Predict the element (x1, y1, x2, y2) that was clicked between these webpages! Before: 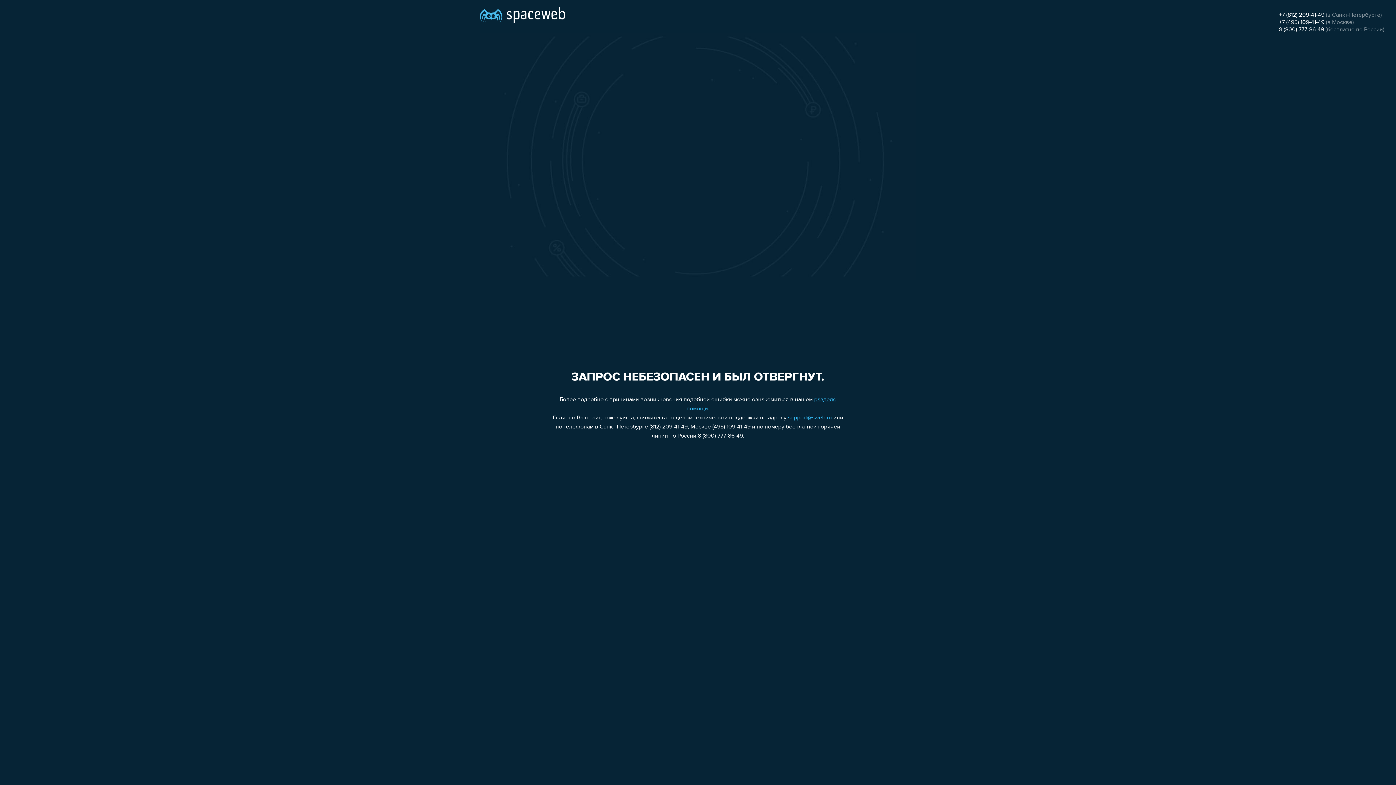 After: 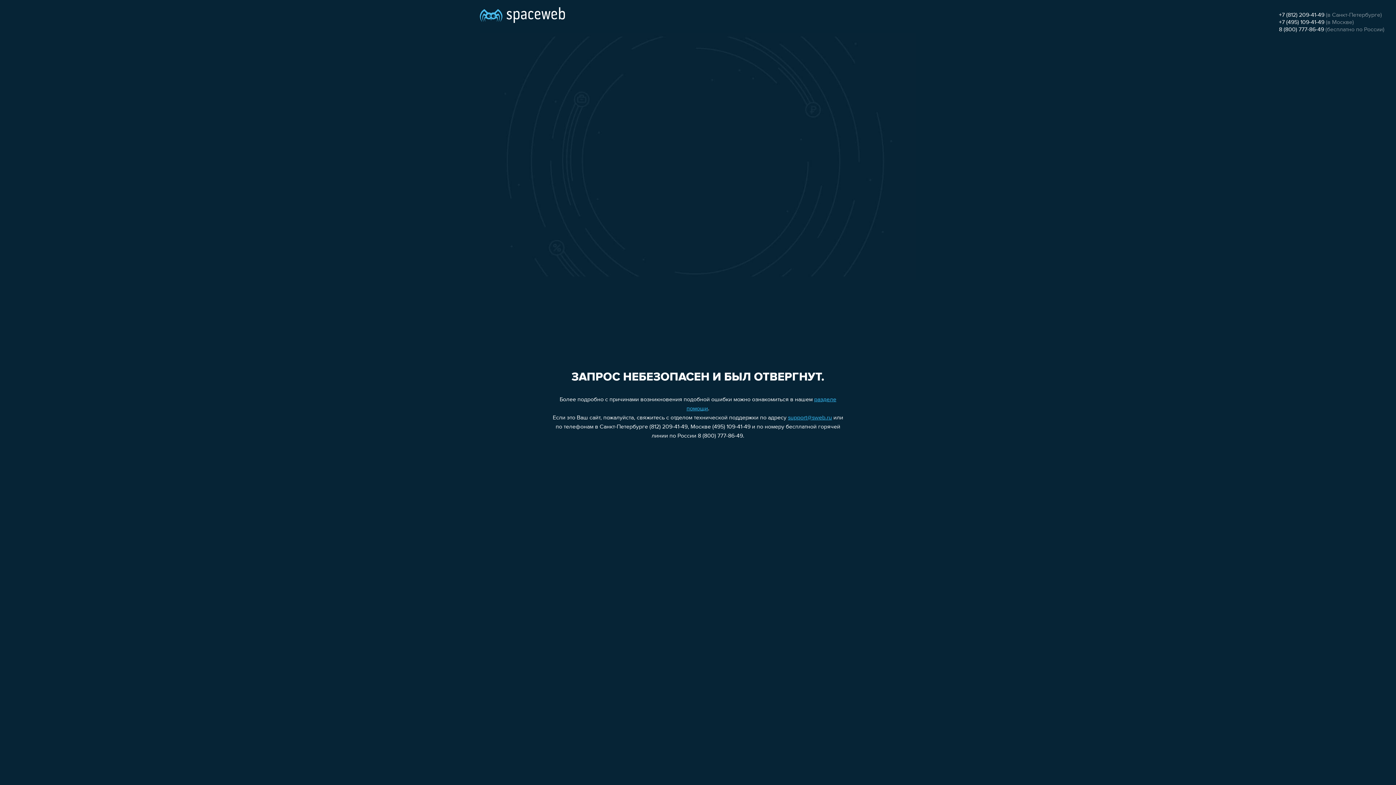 Action: label: +7 (812) 209-41-49 bbox: (1279, 12, 1324, 18)